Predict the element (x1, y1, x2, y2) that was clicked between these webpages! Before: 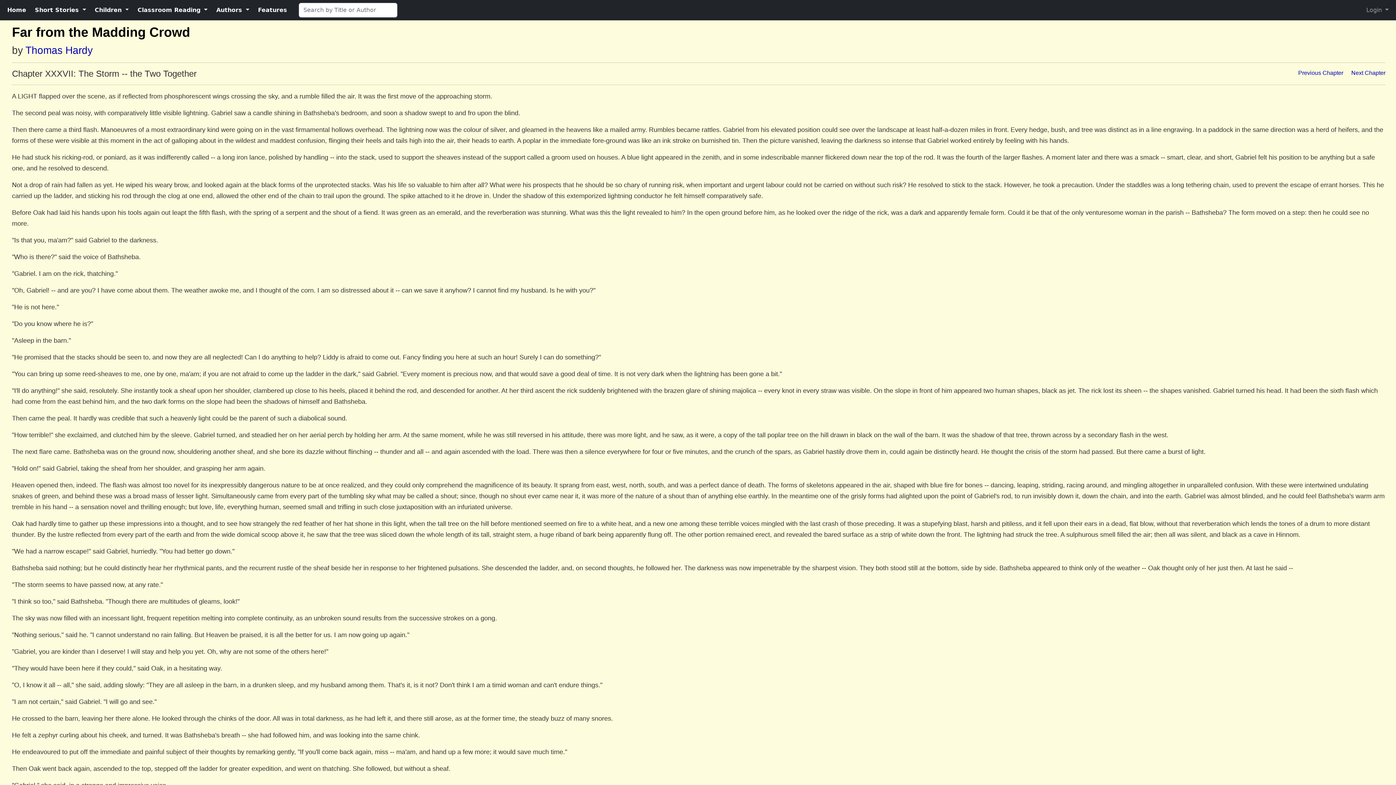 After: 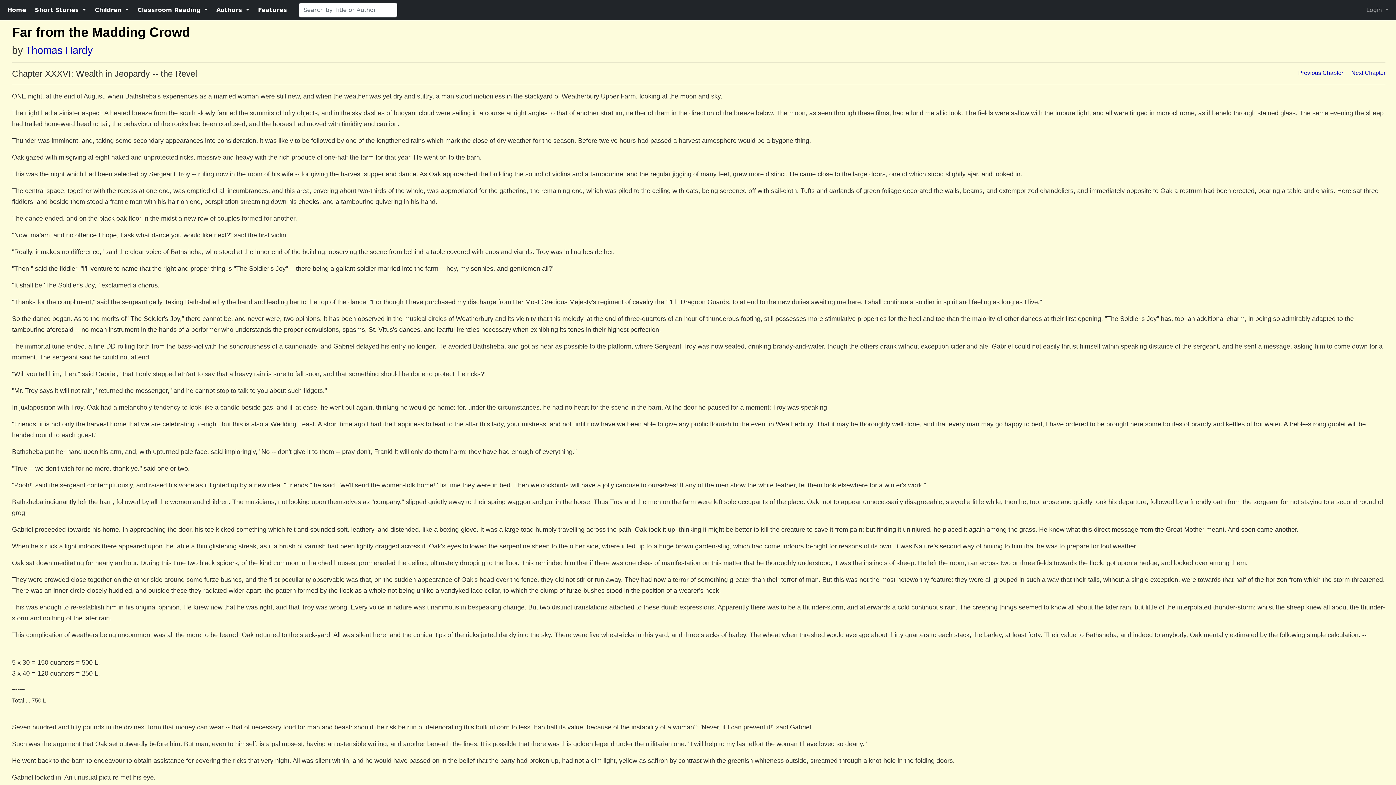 Action: bbox: (1298, 69, 1343, 76) label: Previous Chapter